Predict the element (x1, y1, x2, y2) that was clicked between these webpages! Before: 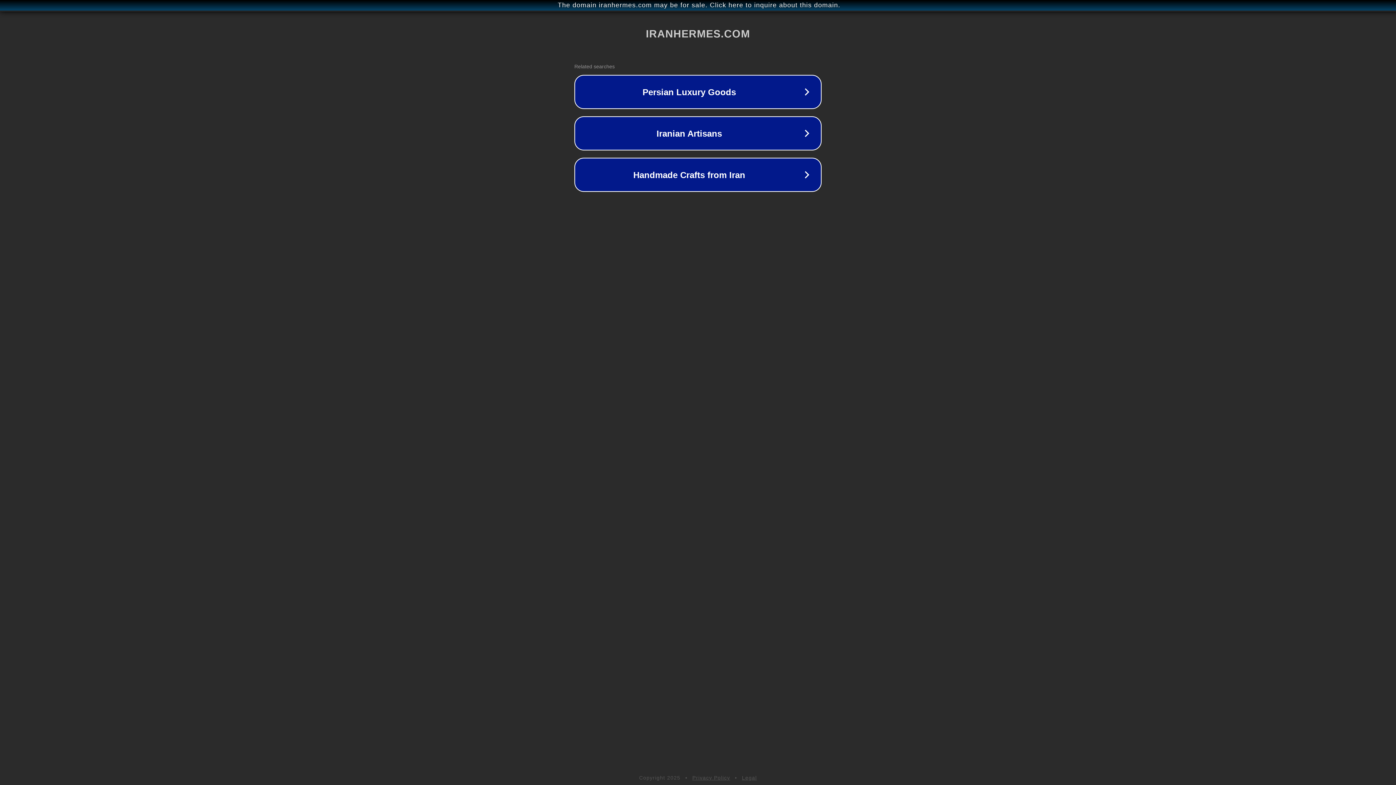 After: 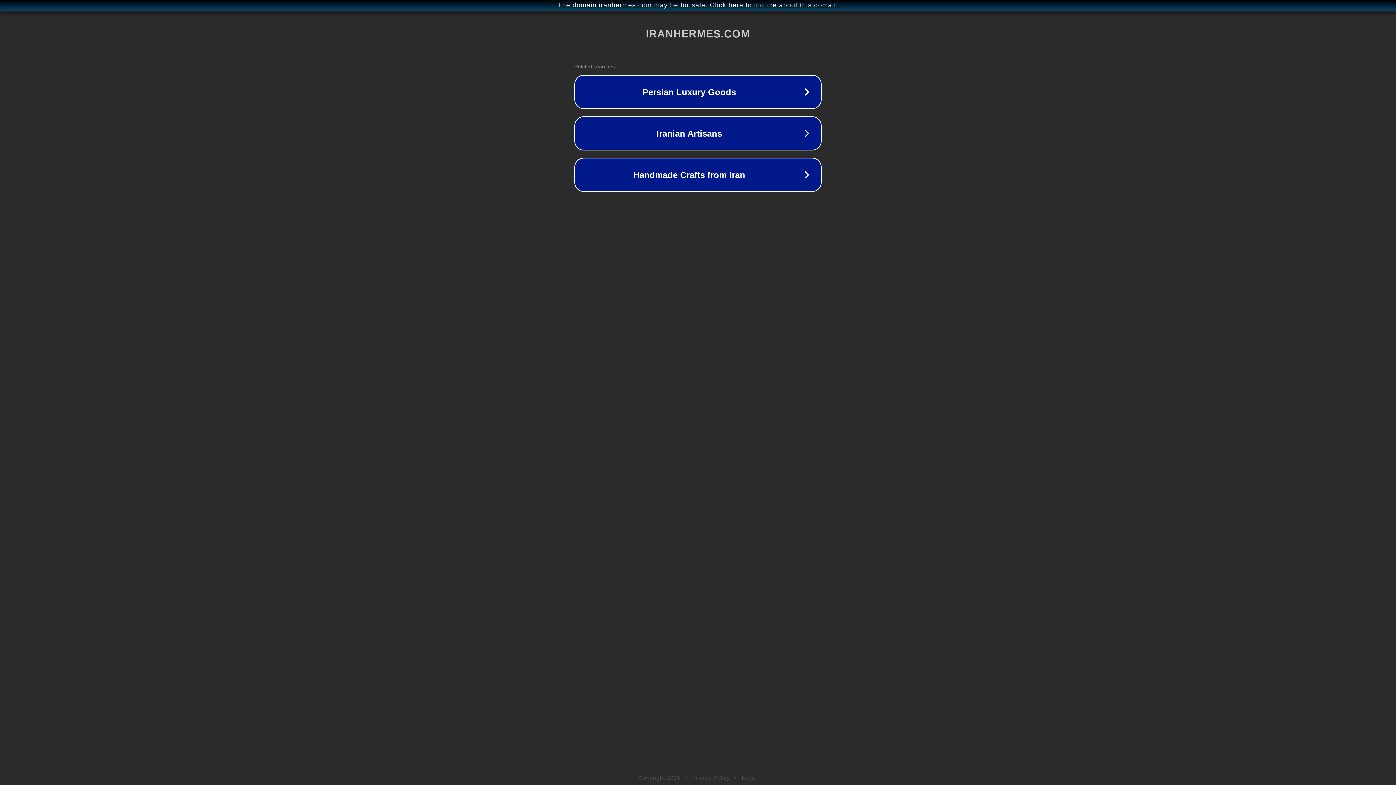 Action: bbox: (692, 775, 730, 781) label: Privacy Policy